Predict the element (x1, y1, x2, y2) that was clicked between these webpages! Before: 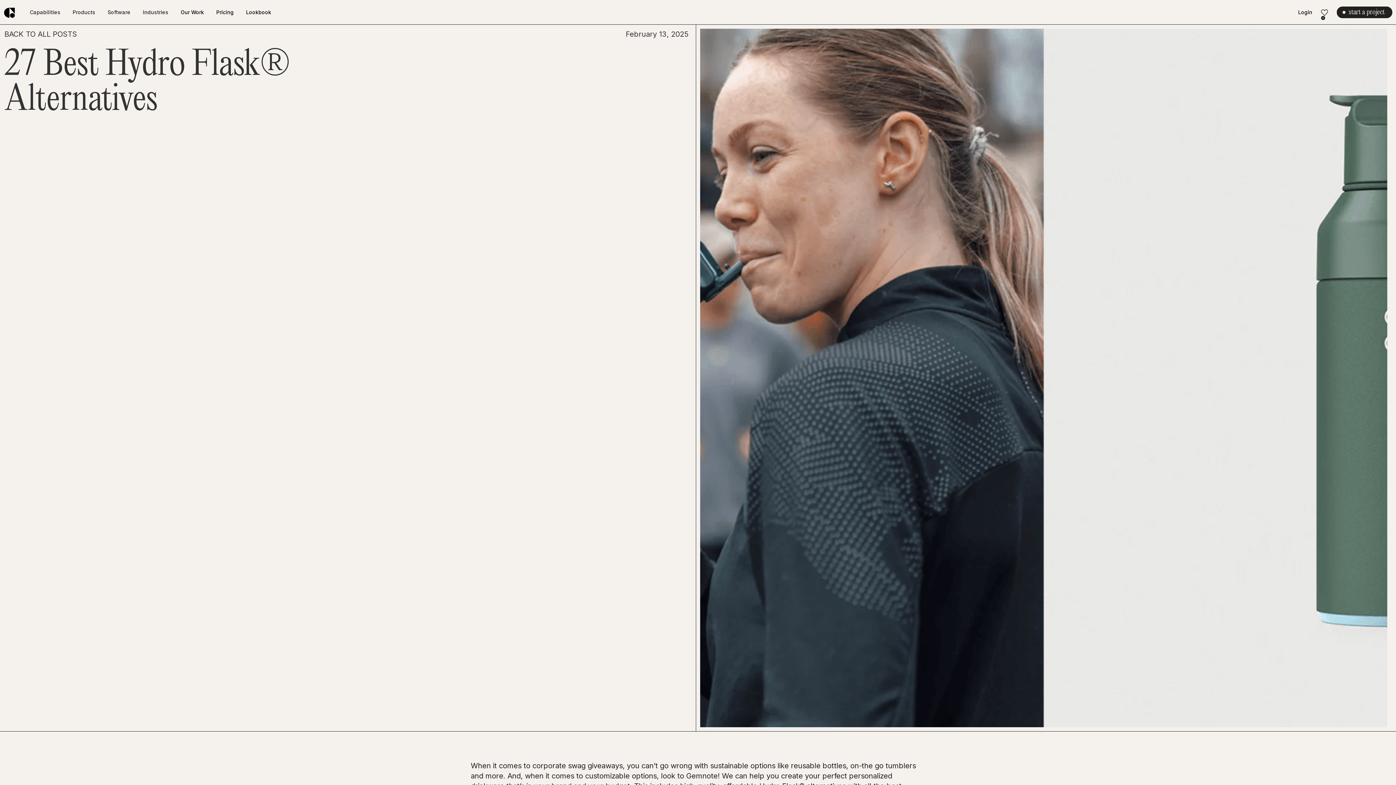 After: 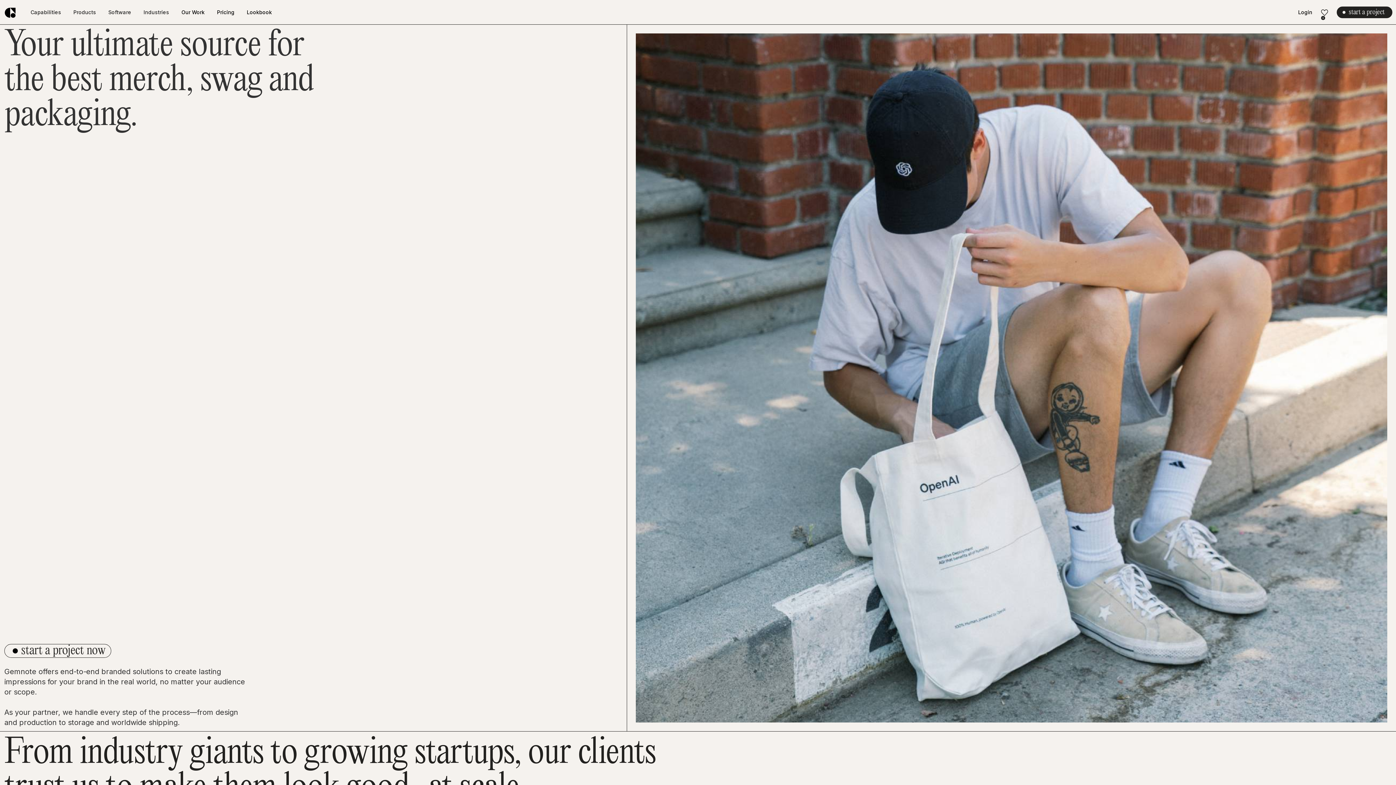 Action: bbox: (0, 2, 22, 21) label: home